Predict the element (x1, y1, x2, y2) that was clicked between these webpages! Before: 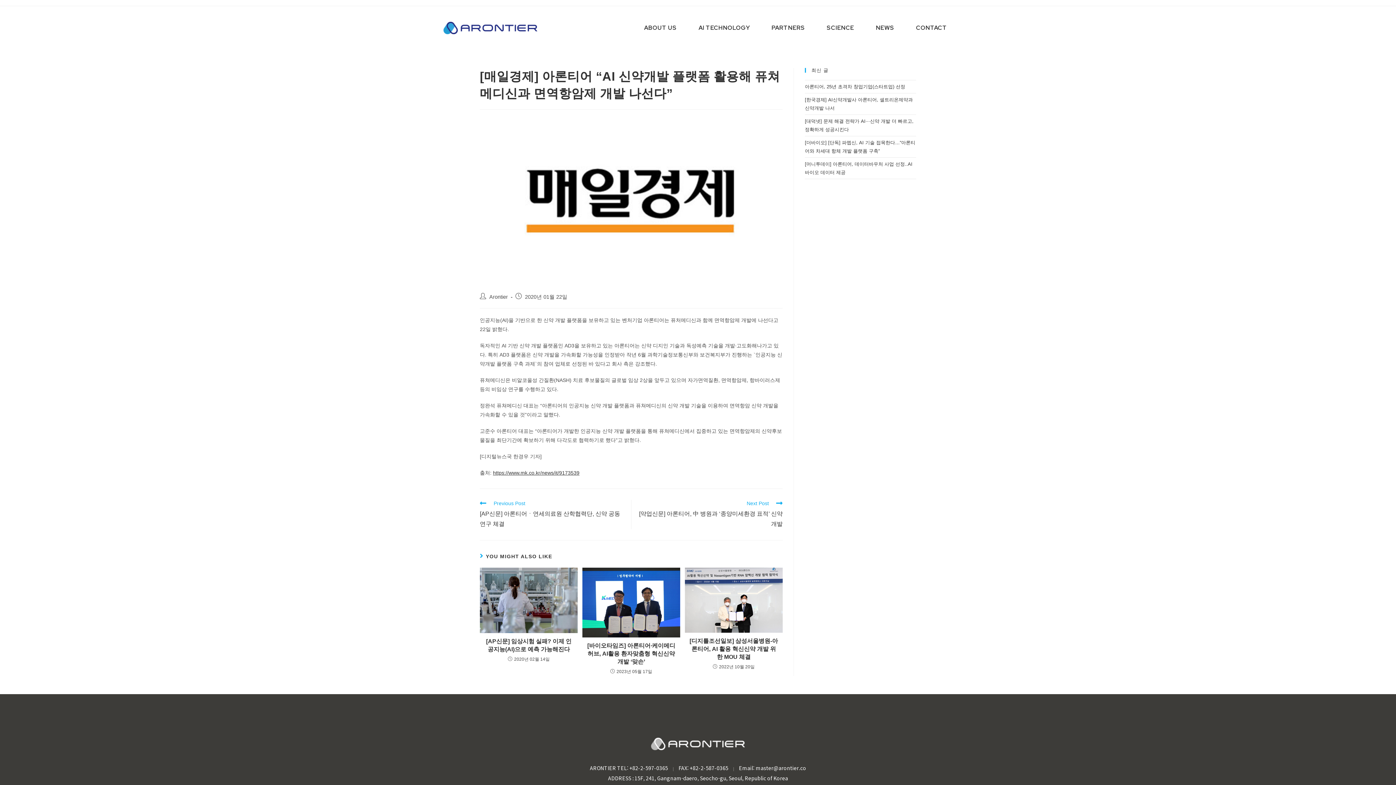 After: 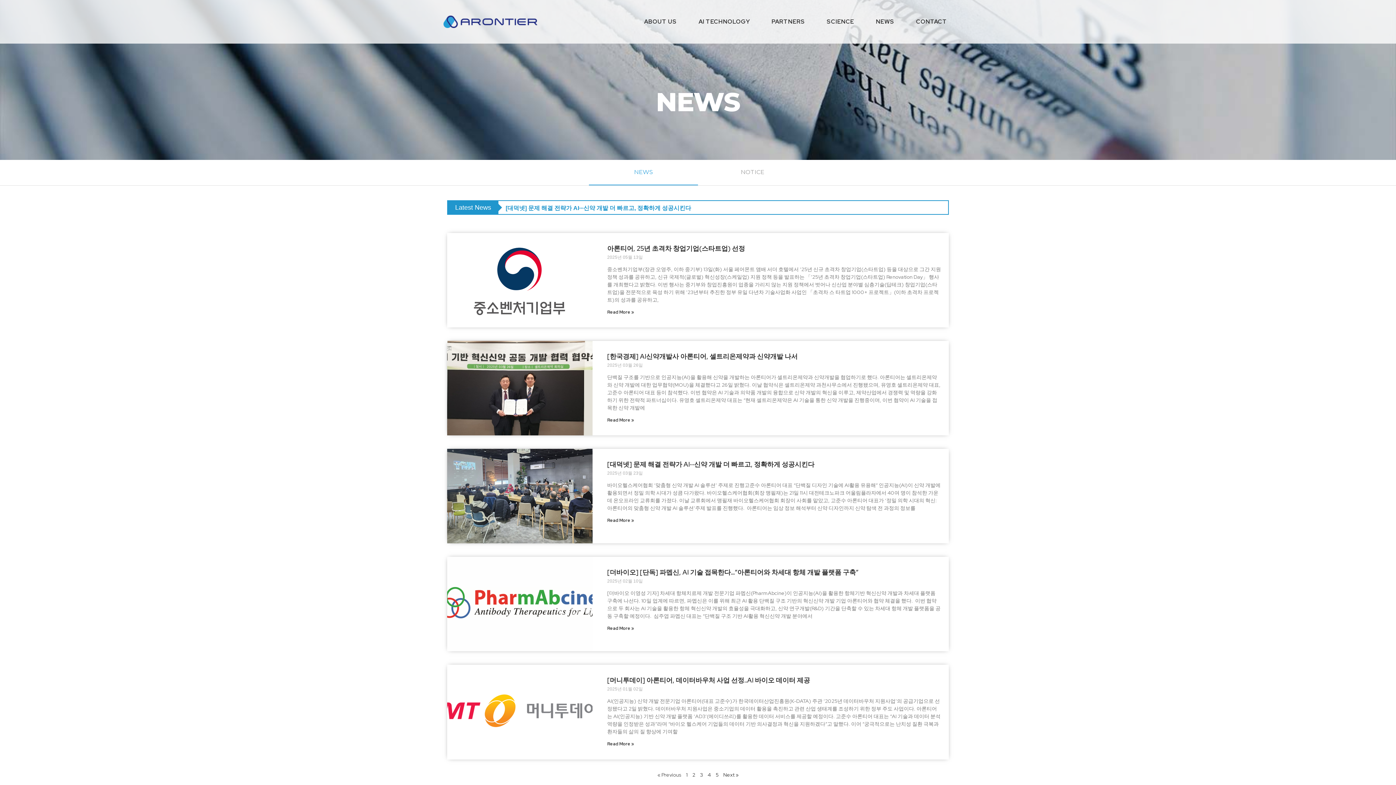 Action: bbox: (865, 14, 905, 41) label: NEWS